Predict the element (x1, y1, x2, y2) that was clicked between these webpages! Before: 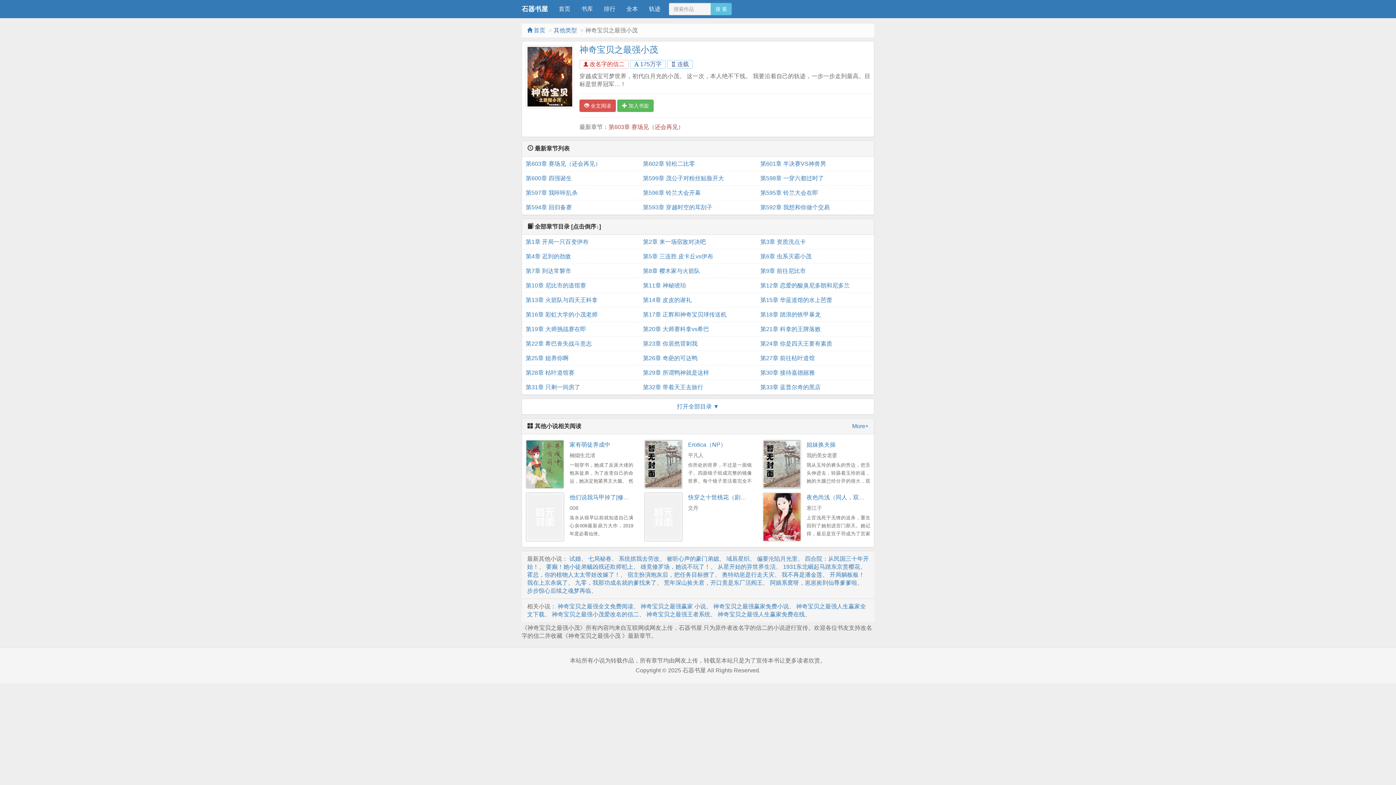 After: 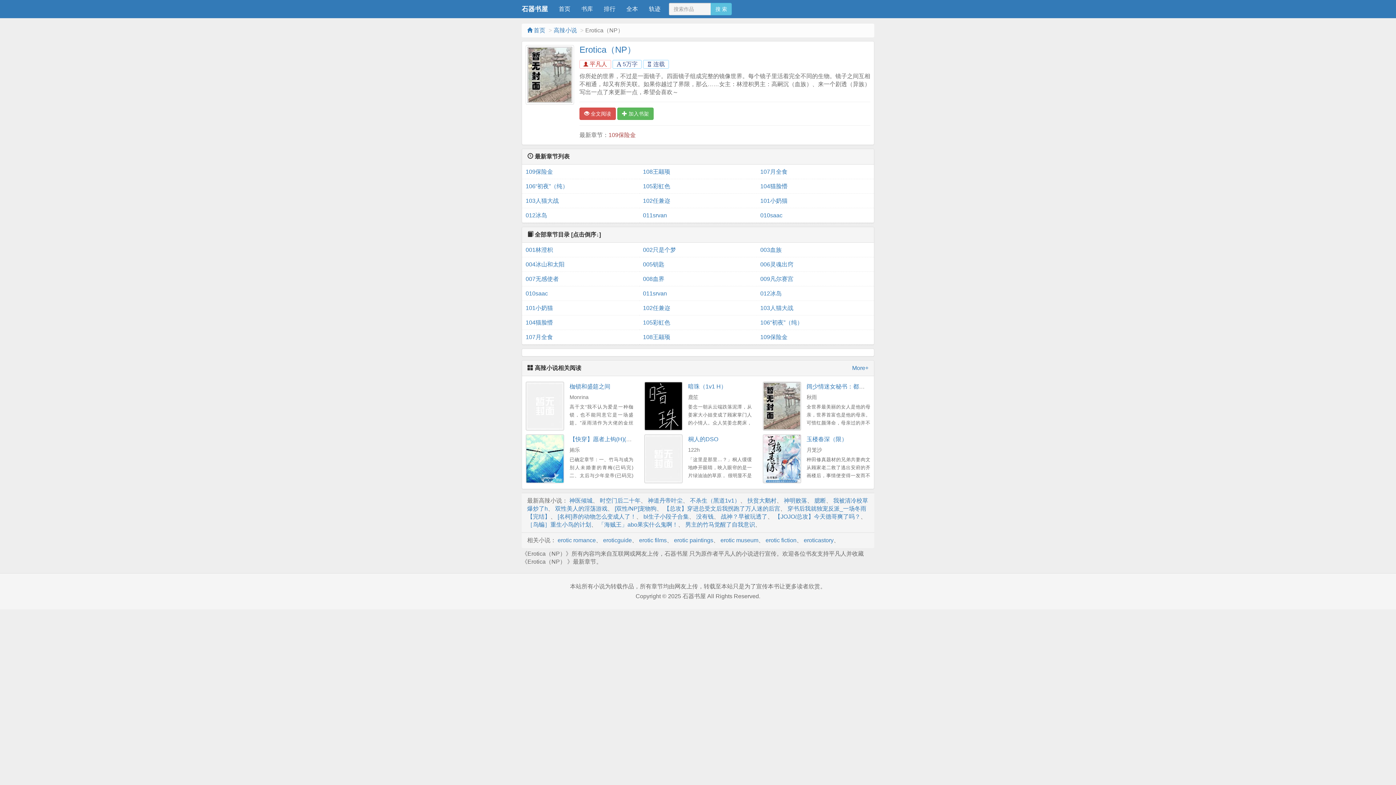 Action: bbox: (688, 441, 726, 448) label: Erotica（NP）